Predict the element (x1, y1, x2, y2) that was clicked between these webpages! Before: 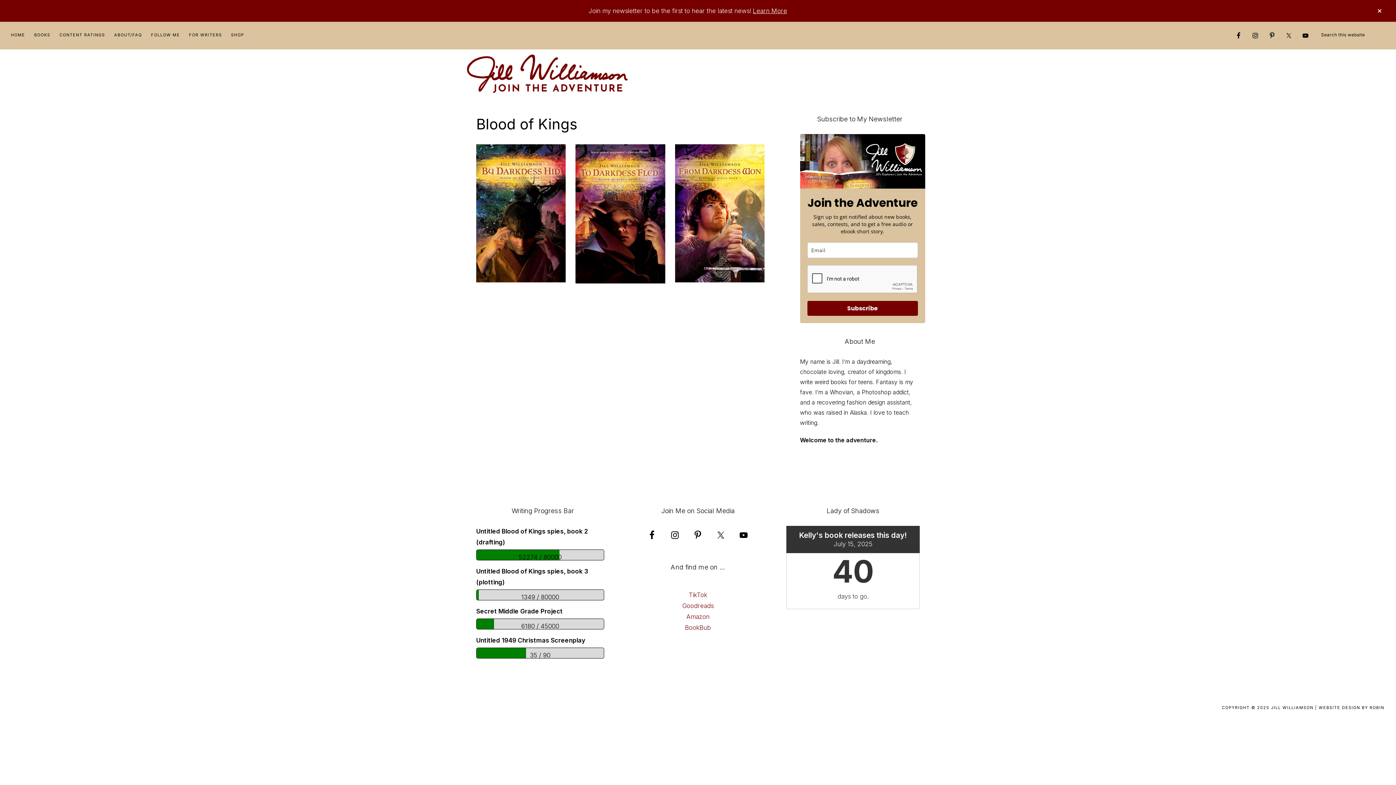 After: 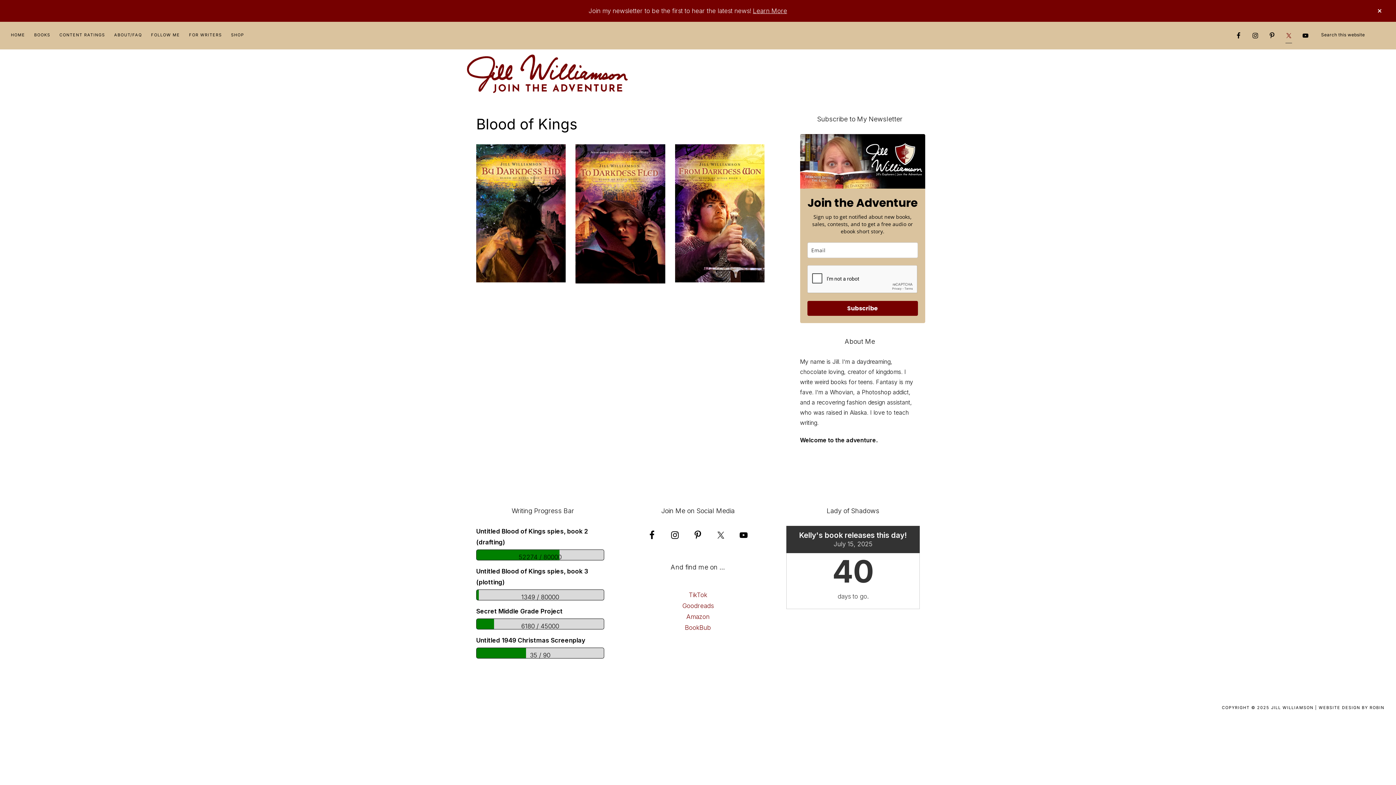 Action: bbox: (1282, 26, 1295, 44)